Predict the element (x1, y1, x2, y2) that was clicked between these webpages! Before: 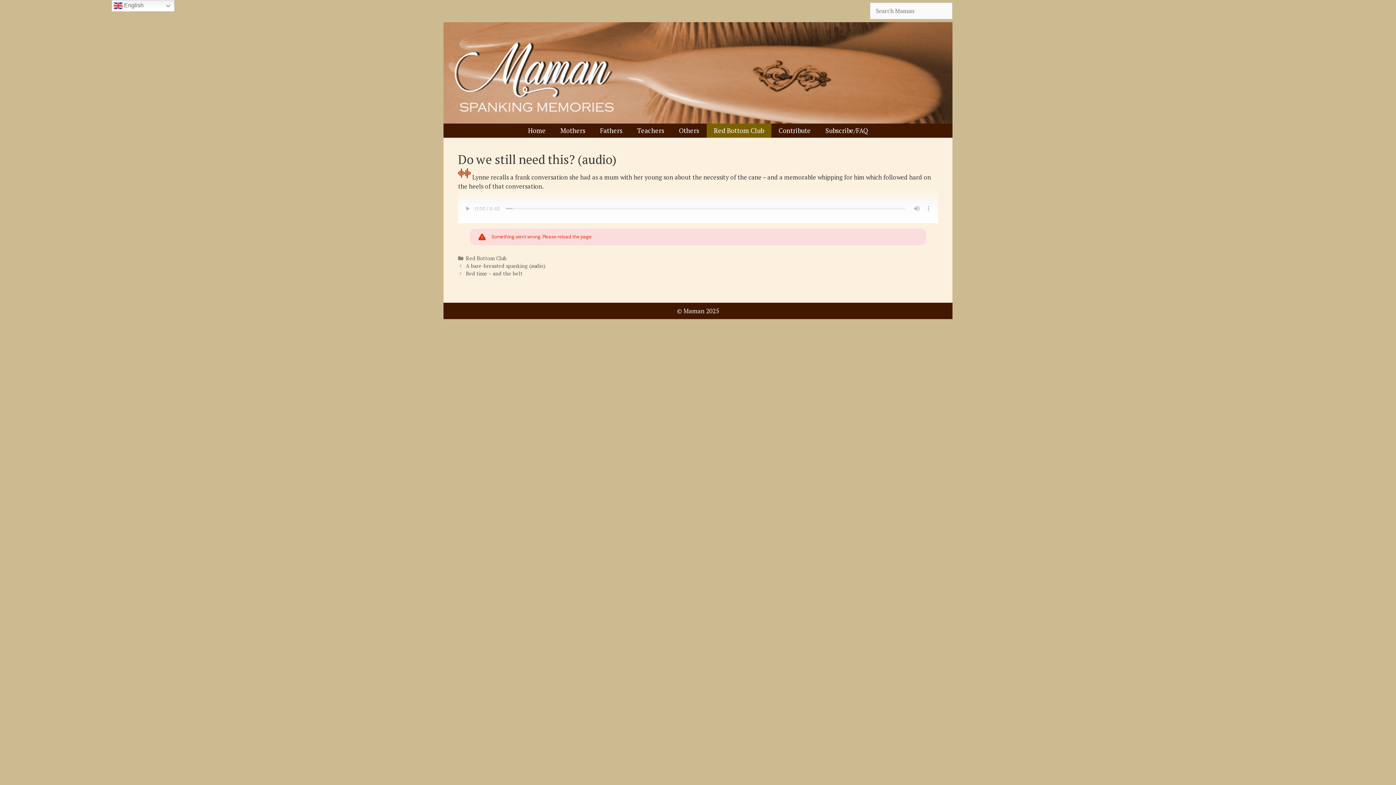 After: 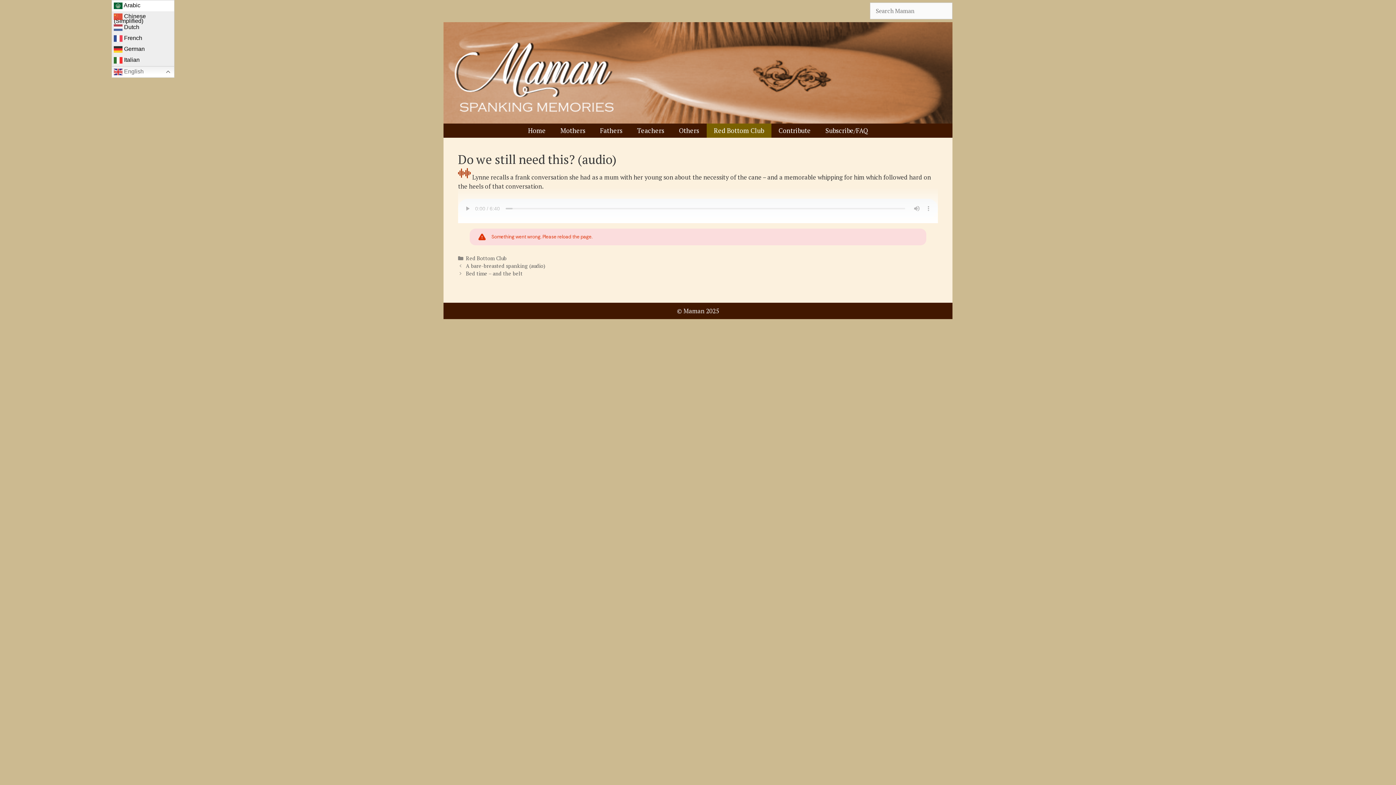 Action: label:  English bbox: (111, 0, 174, 11)